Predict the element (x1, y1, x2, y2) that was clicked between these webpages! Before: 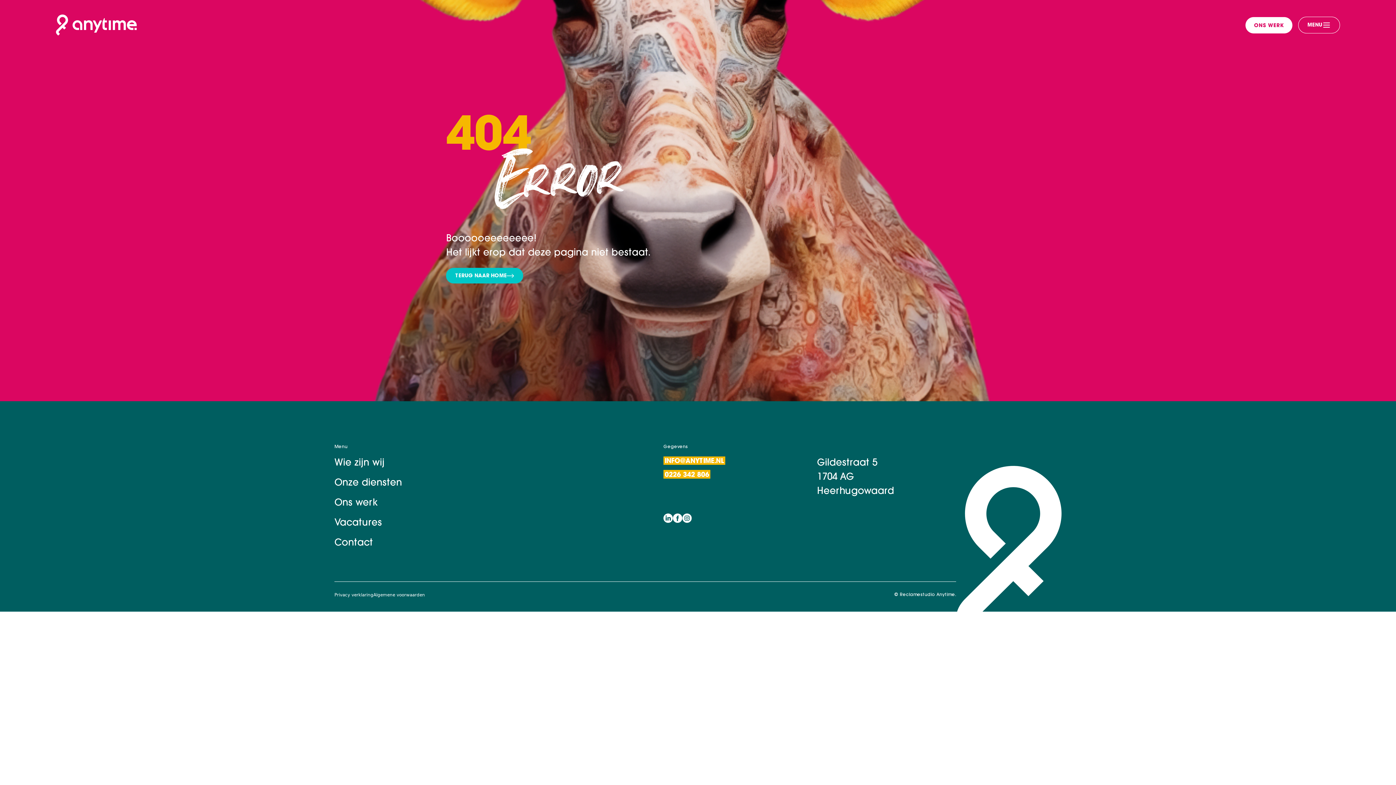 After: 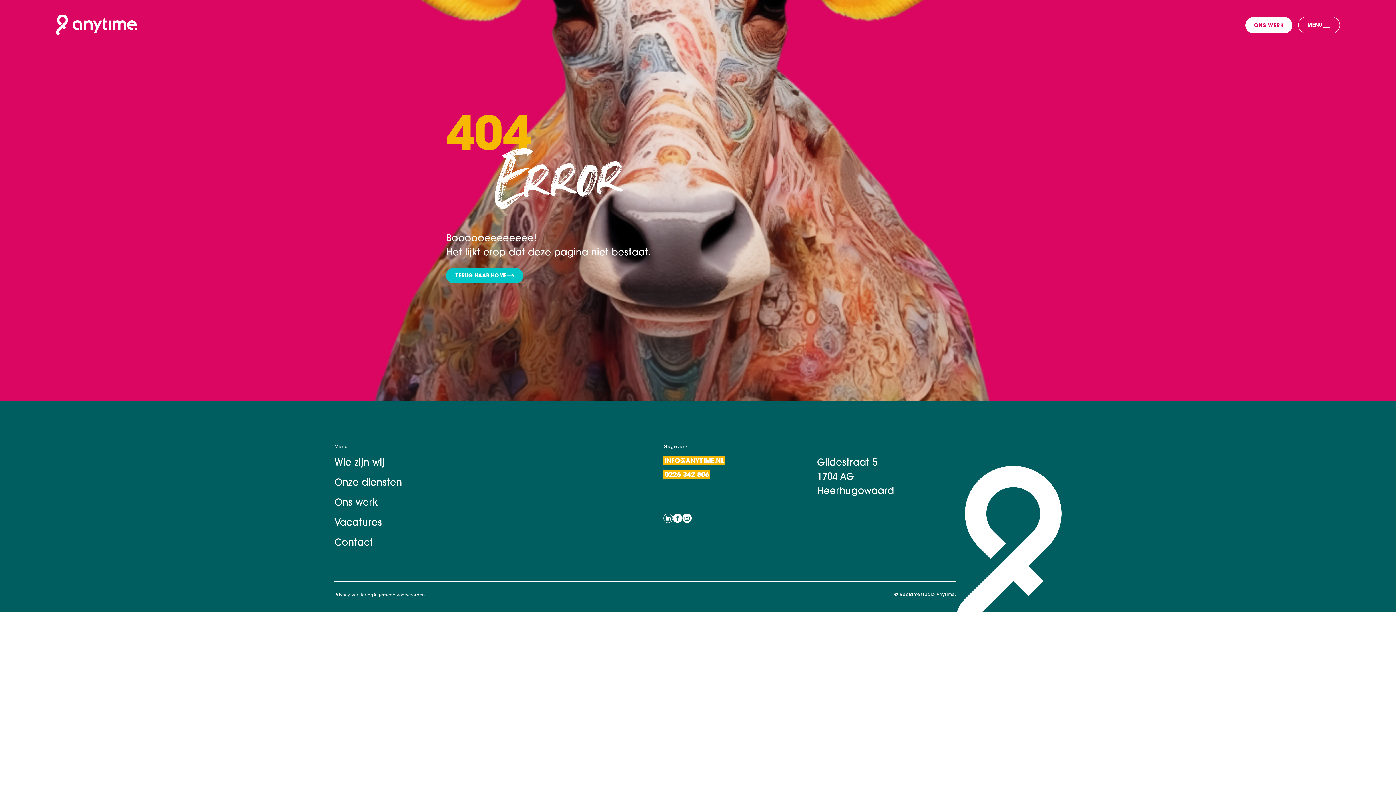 Action: bbox: (663, 513, 673, 523)